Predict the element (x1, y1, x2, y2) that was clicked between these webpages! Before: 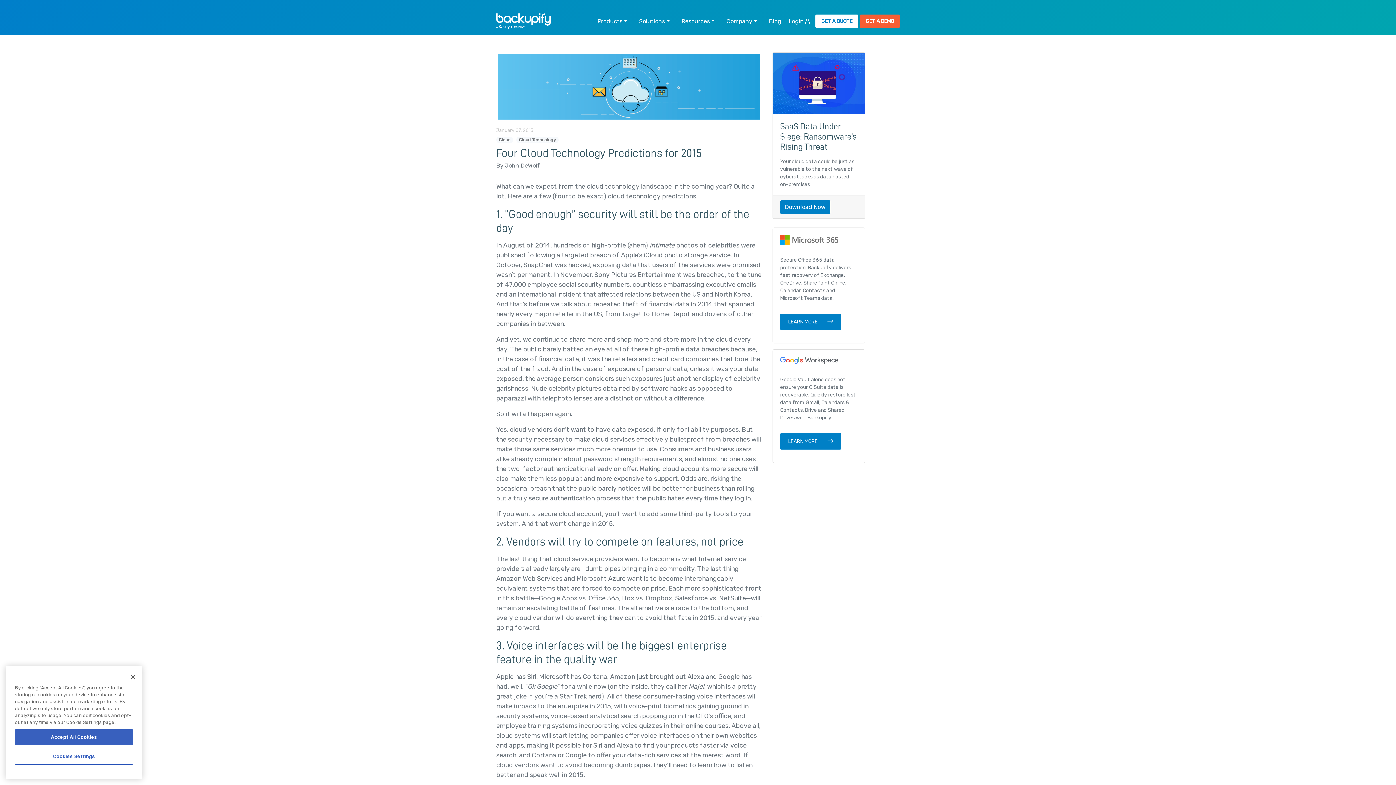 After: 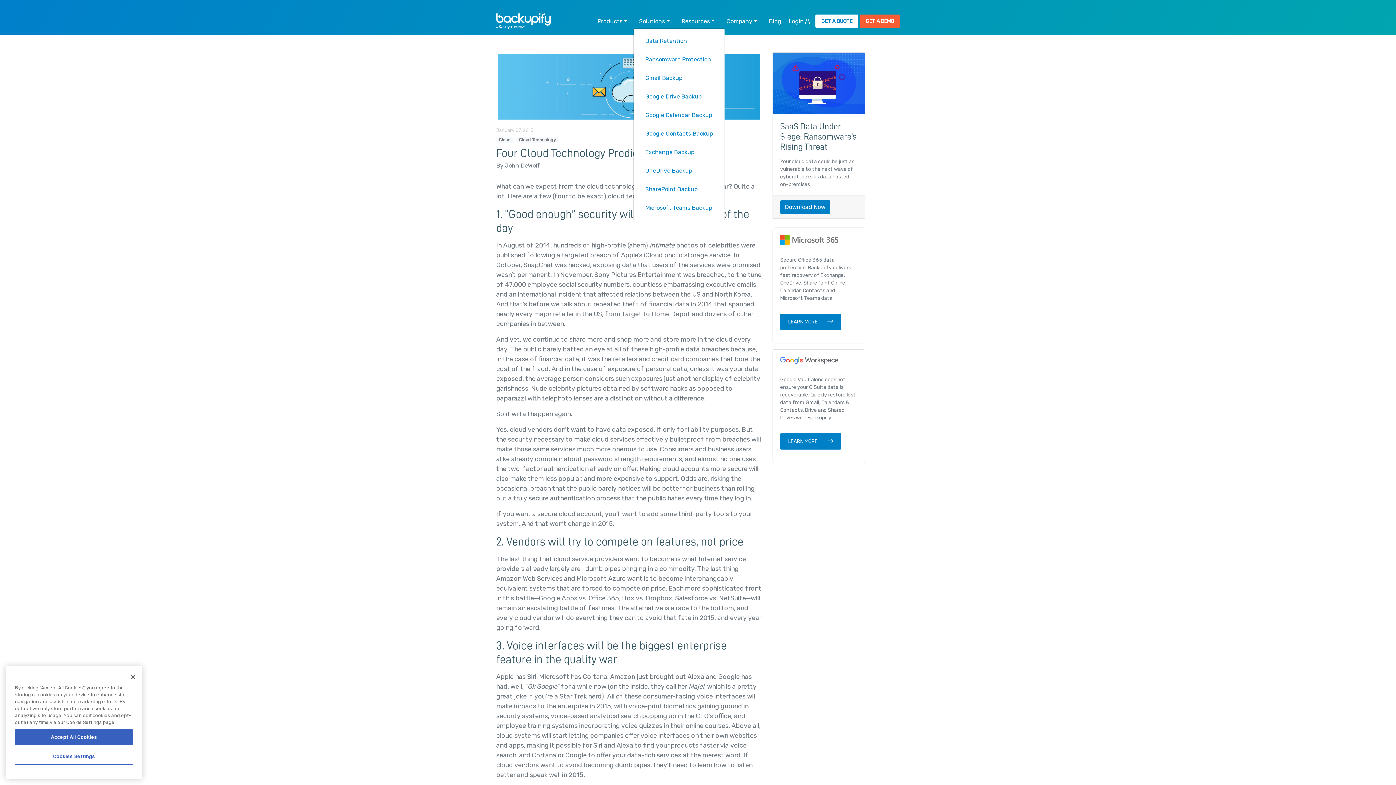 Action: bbox: (633, 14, 675, 27) label: Solutions